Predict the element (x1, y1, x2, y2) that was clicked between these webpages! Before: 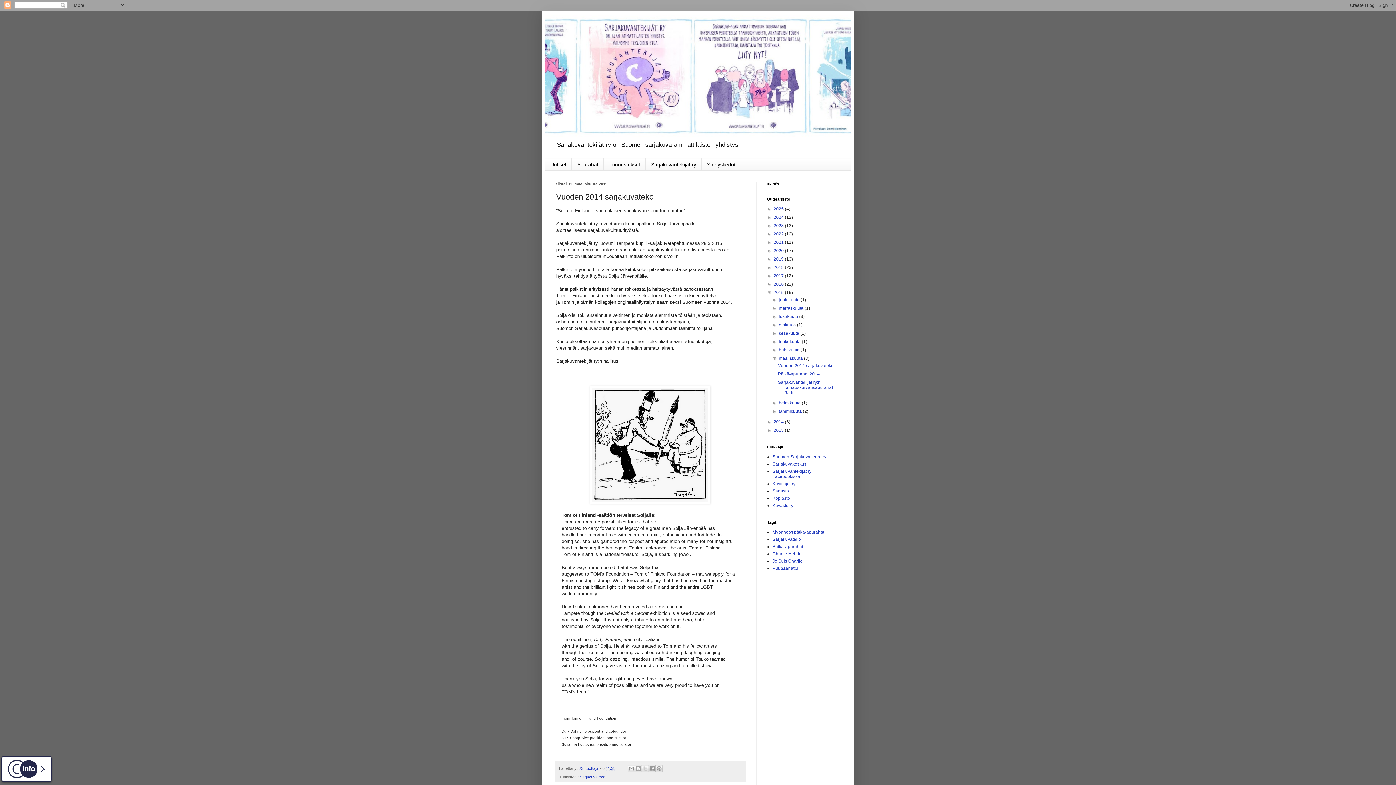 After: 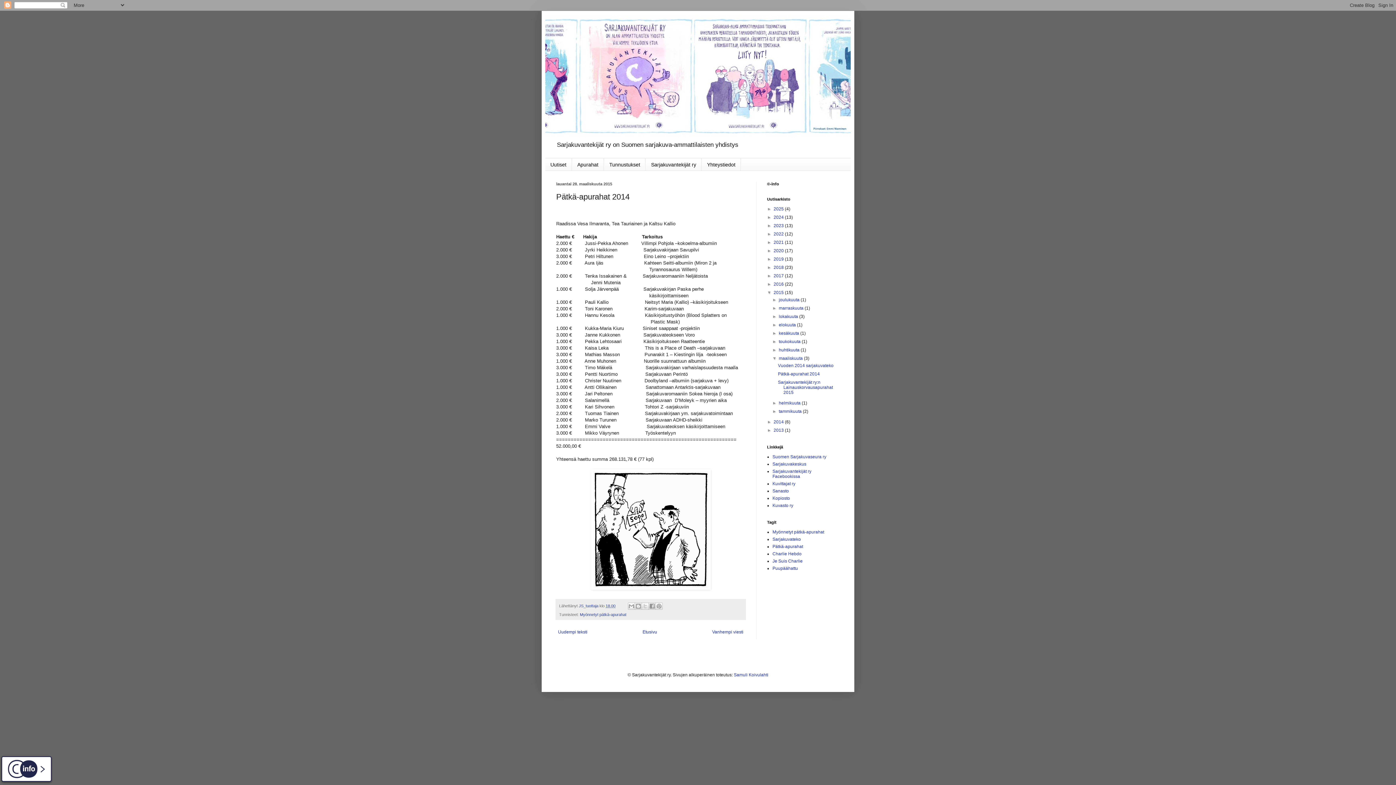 Action: label: Pätkä-apurahat 2014 bbox: (778, 371, 819, 376)